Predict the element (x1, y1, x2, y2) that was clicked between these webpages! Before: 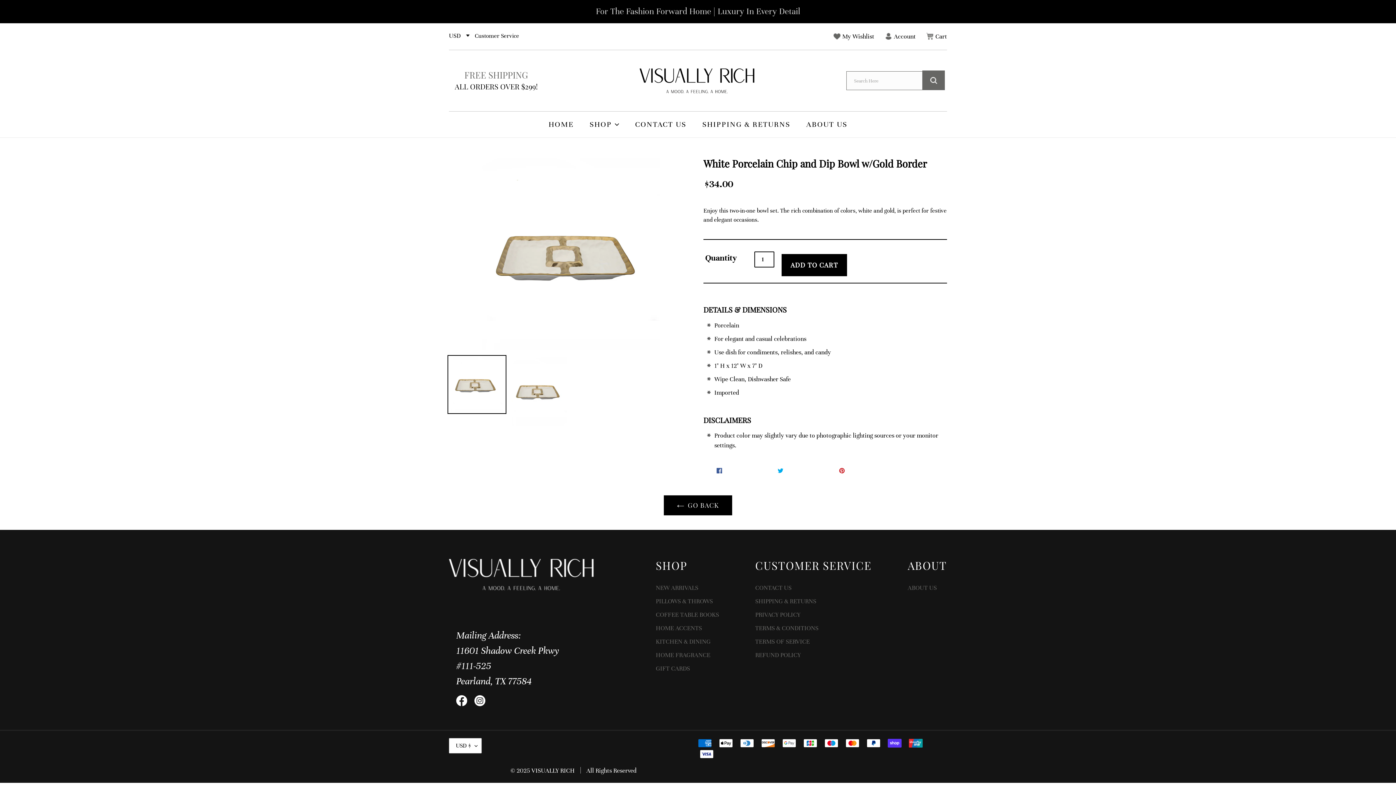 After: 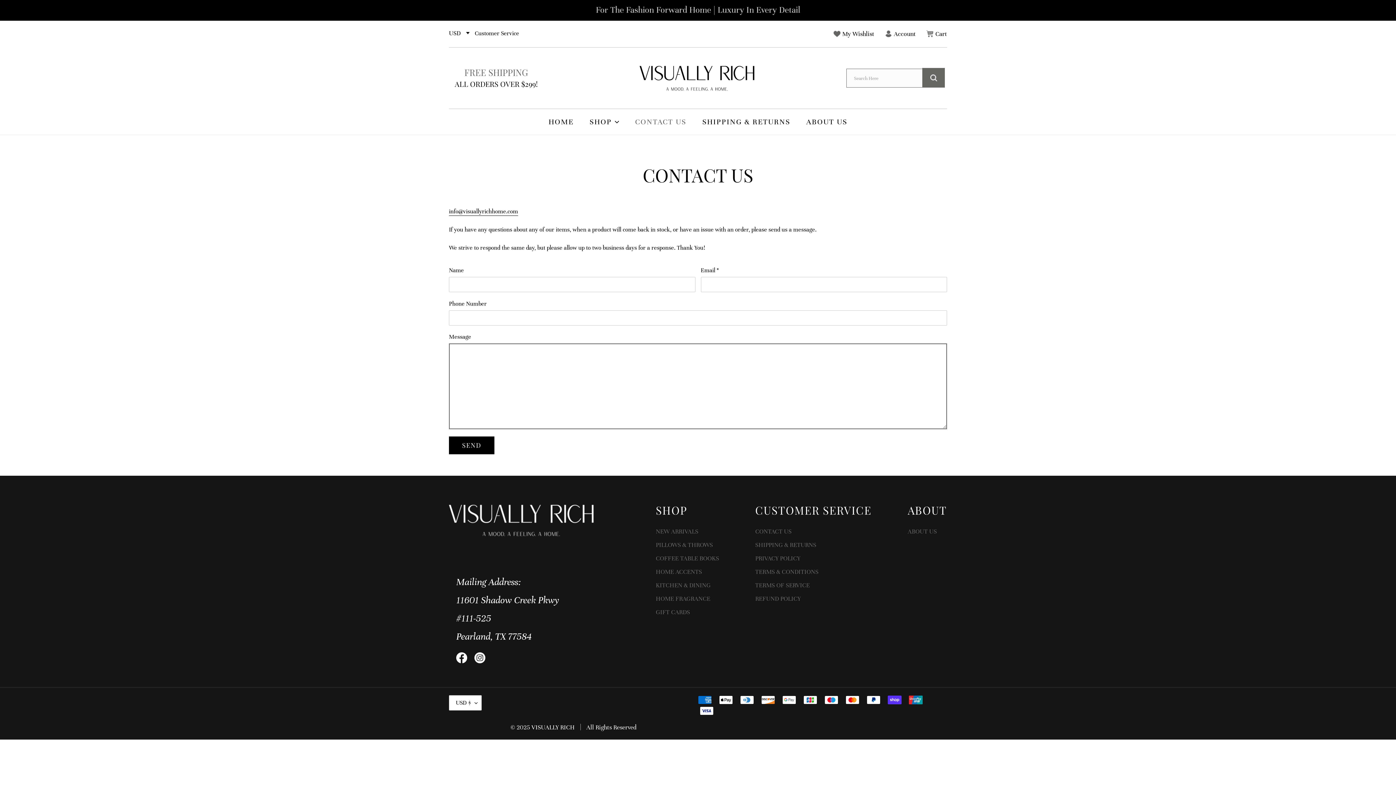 Action: label: CONTACT US bbox: (631, 117, 690, 131)